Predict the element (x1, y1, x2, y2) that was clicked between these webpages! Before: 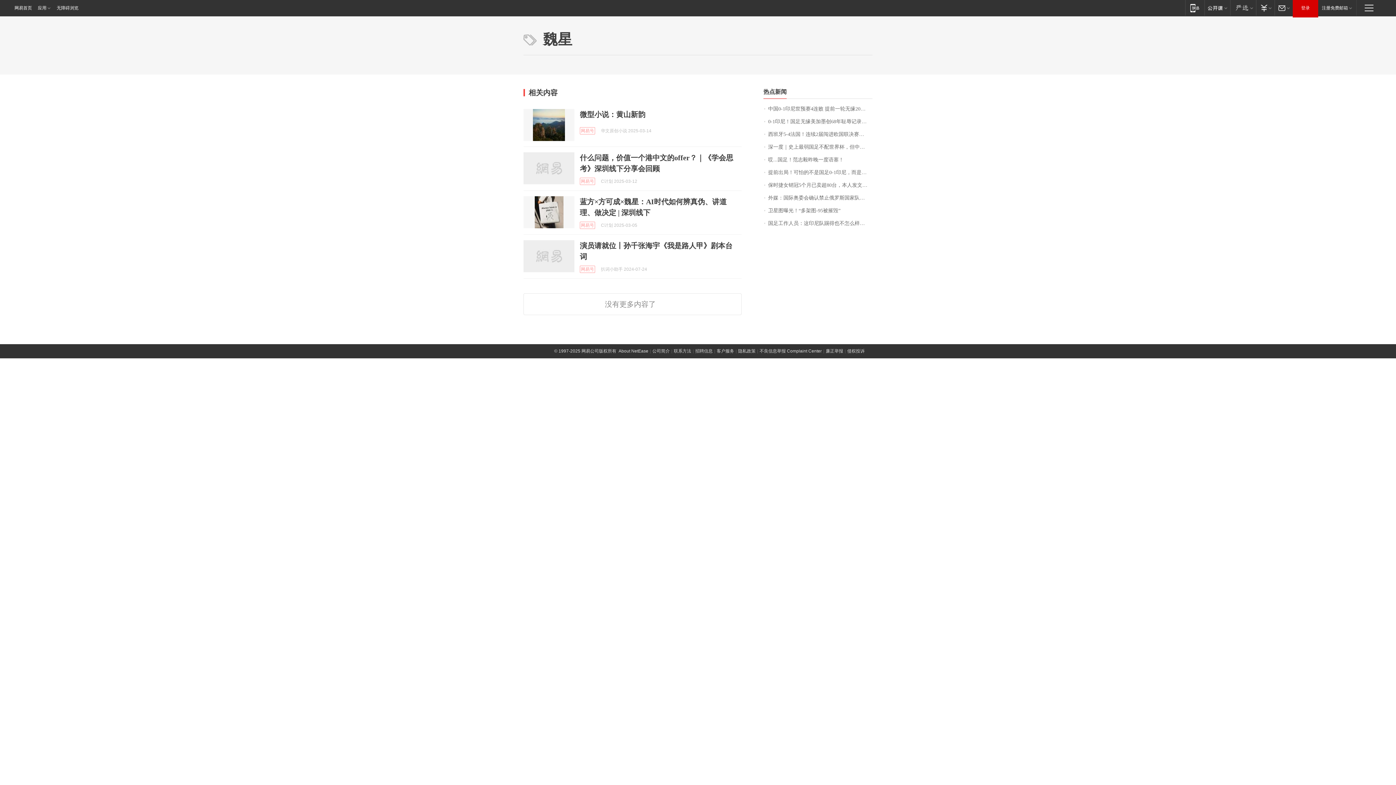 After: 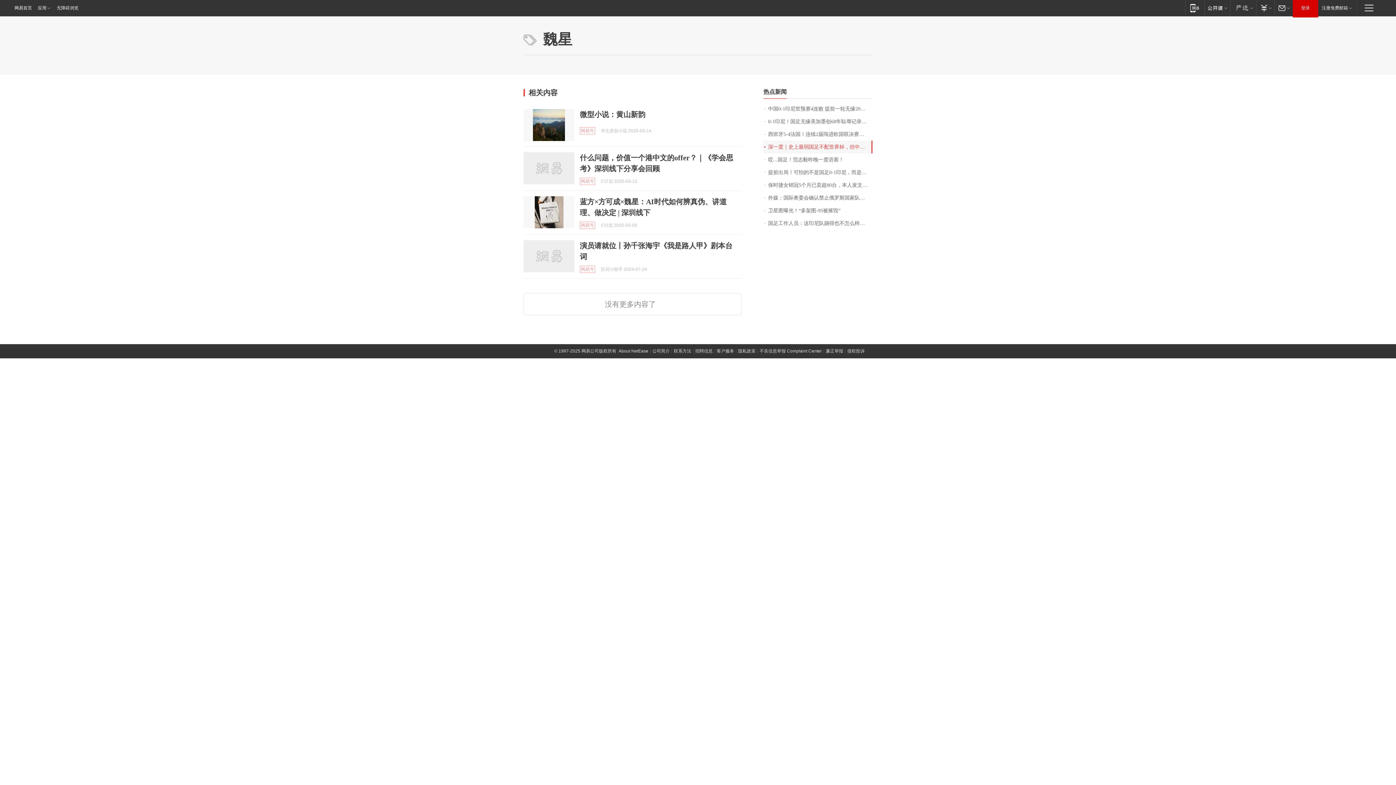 Action: label: 深一度｜史上最弱国足不配世界杯，但中国足球接近触底反弹 bbox: (763, 140, 872, 153)